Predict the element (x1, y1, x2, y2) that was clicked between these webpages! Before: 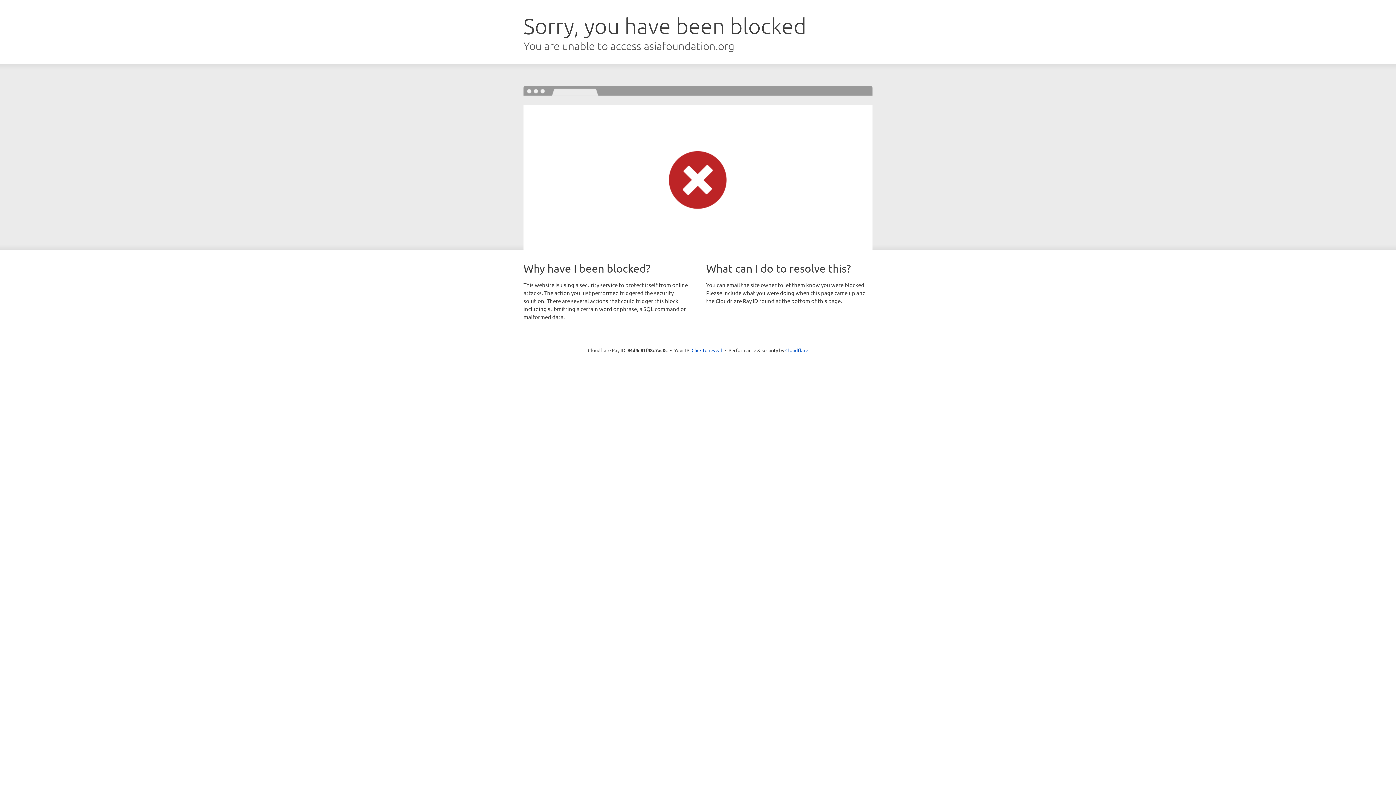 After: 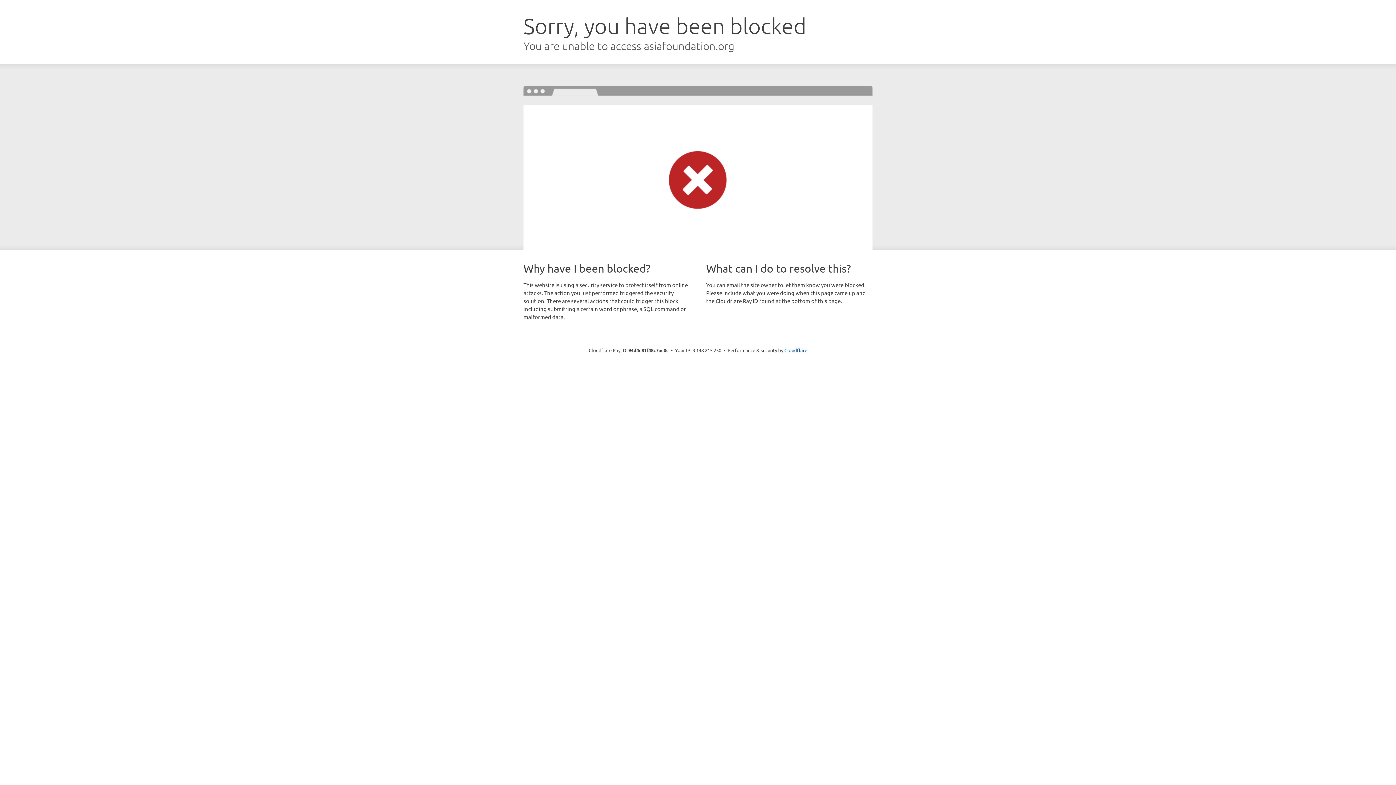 Action: bbox: (691, 346, 722, 353) label: Click to reveal